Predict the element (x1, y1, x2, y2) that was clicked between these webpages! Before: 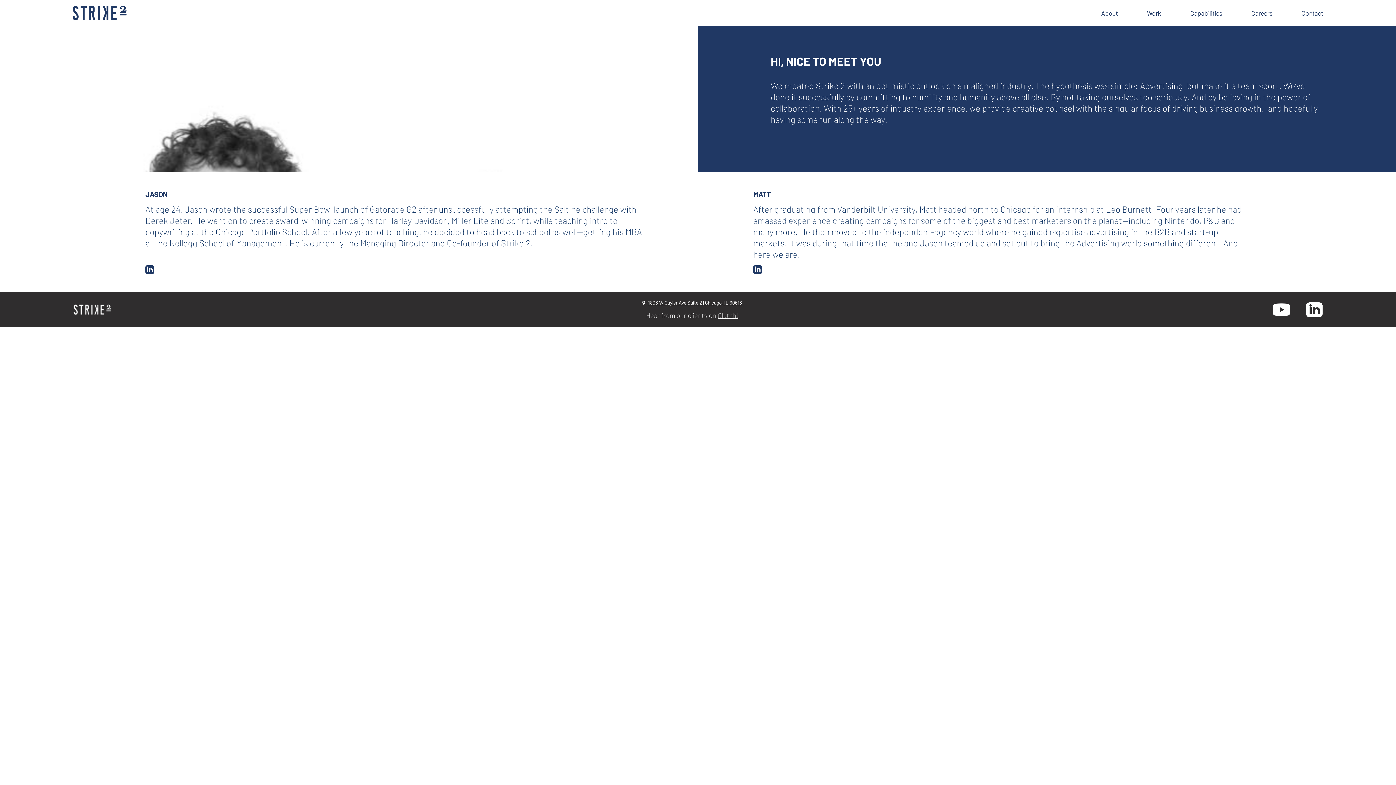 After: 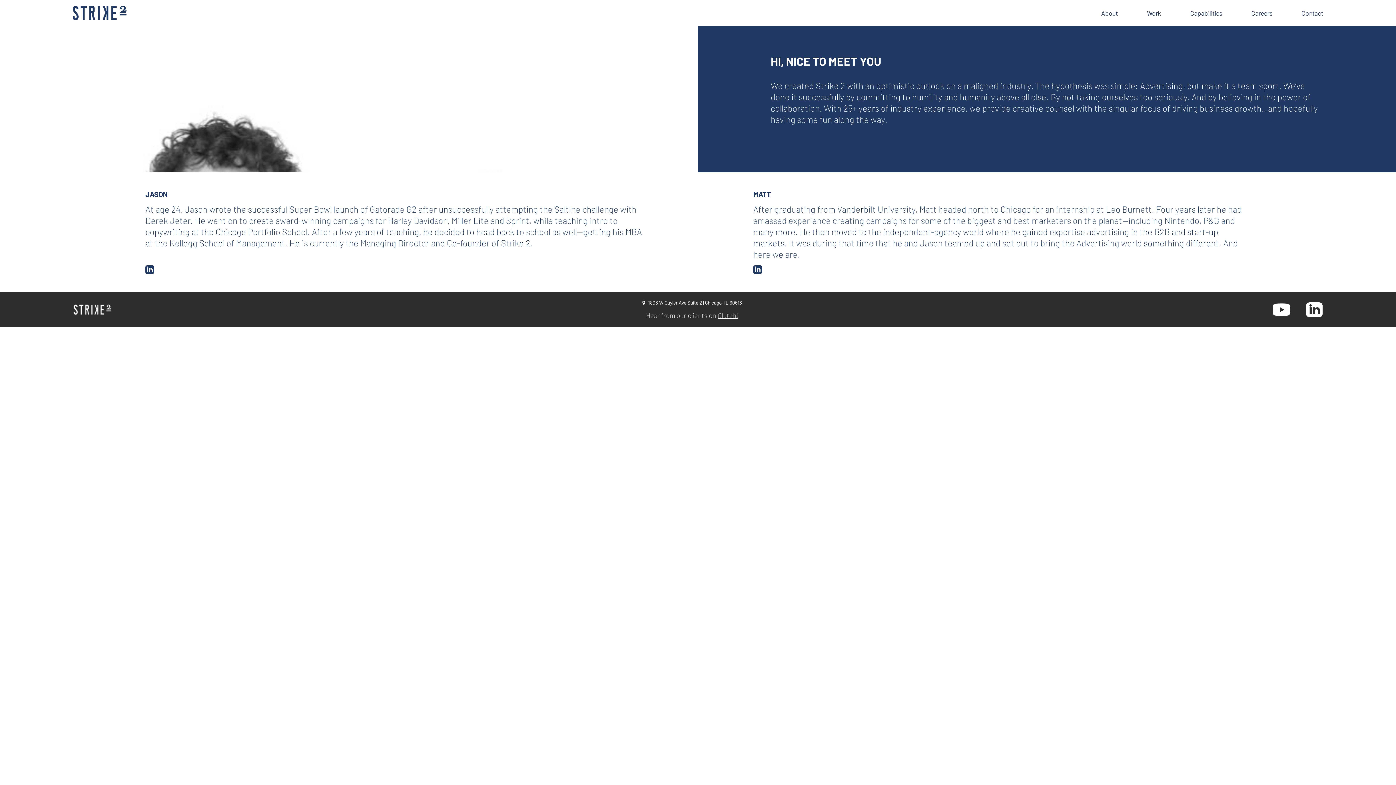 Action: bbox: (1306, 302, 1323, 317)